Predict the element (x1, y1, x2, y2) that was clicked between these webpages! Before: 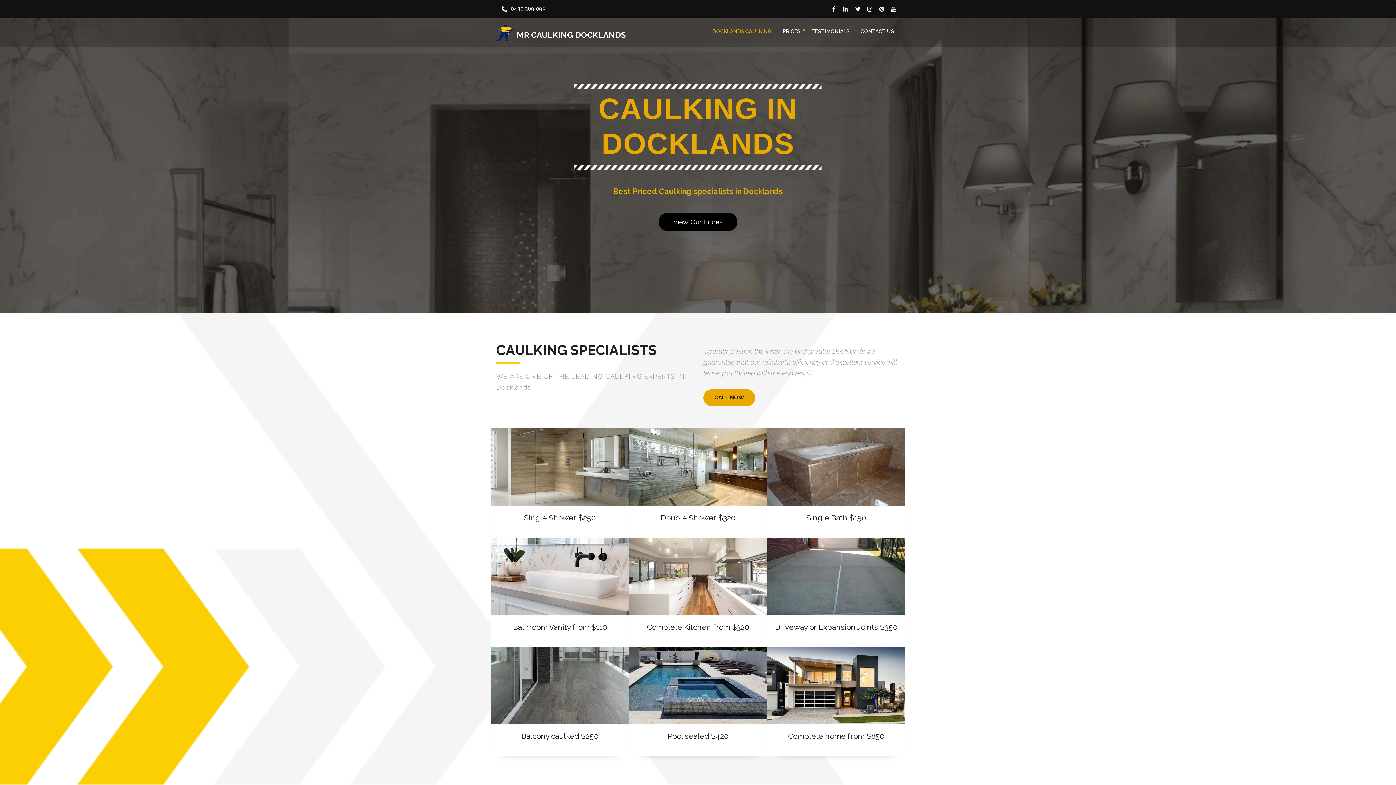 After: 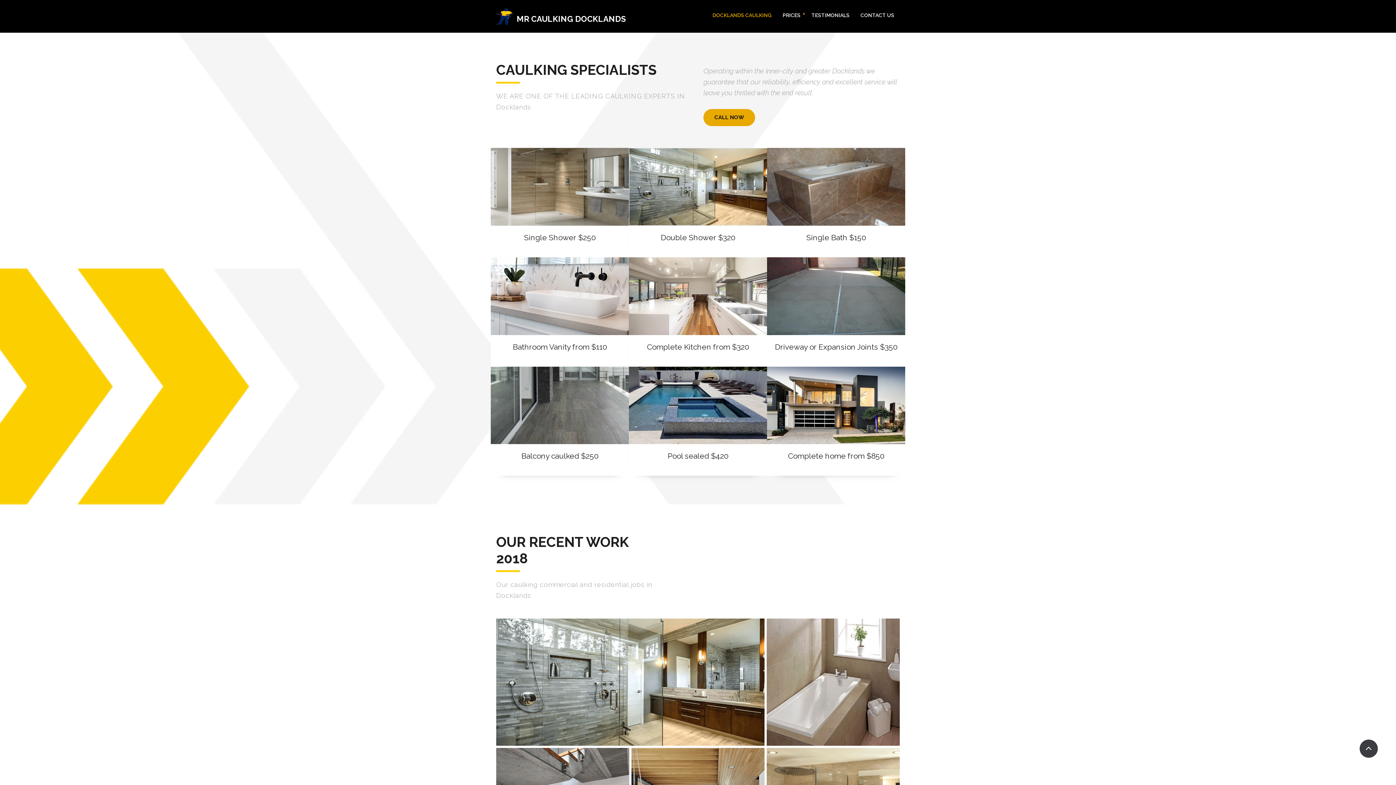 Action: bbox: (707, 24, 777, 38) label: DOCKLANDS CAULKING